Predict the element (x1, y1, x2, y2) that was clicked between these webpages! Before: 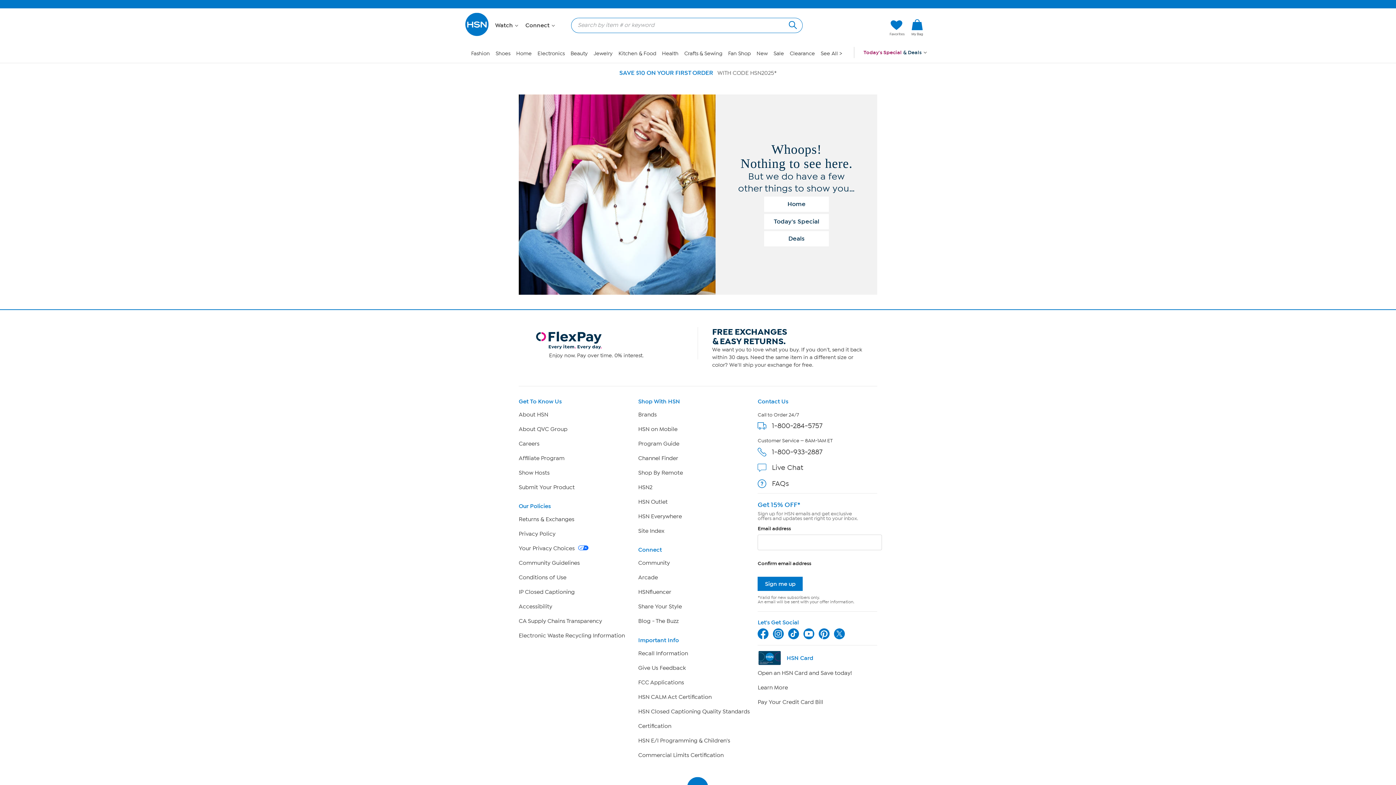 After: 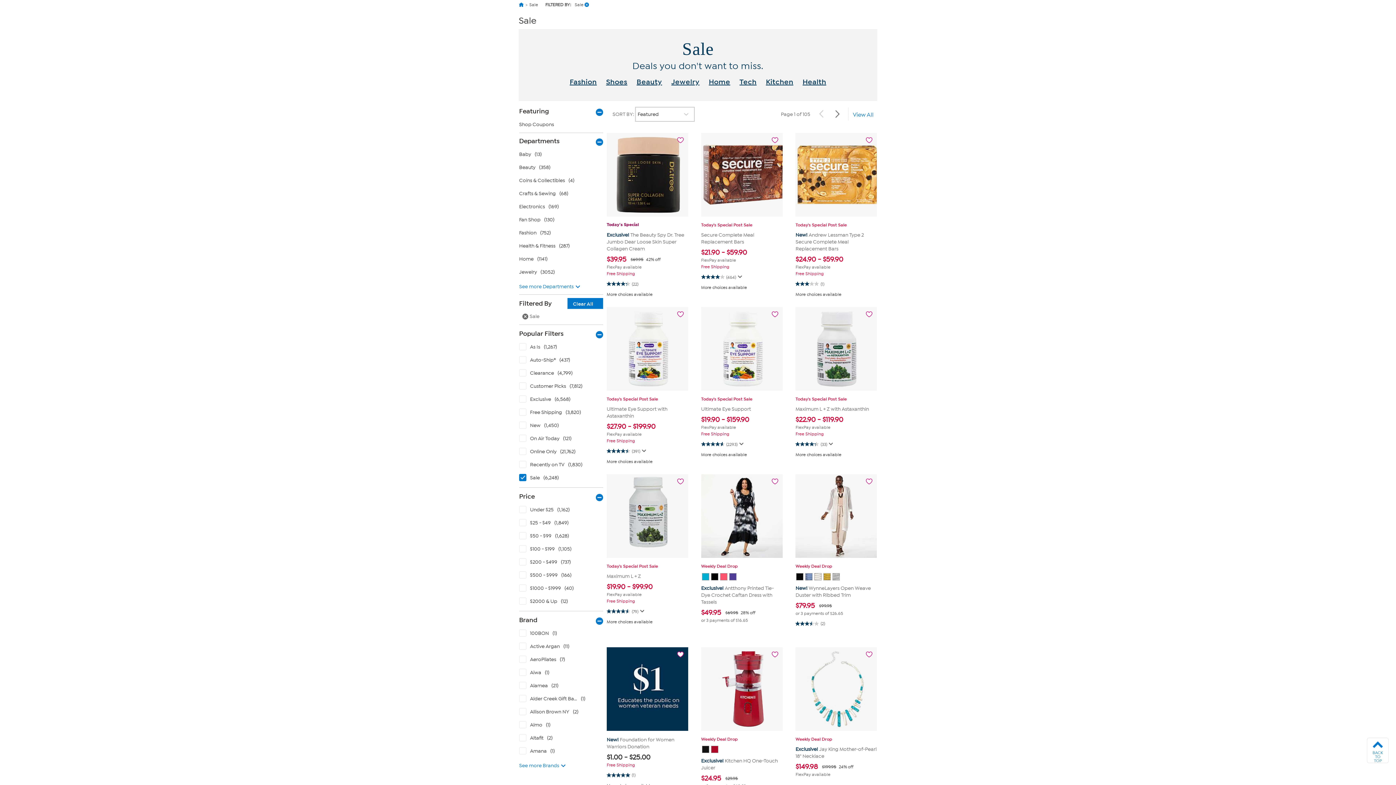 Action: bbox: (773, 50, 784, 56) label: Sale